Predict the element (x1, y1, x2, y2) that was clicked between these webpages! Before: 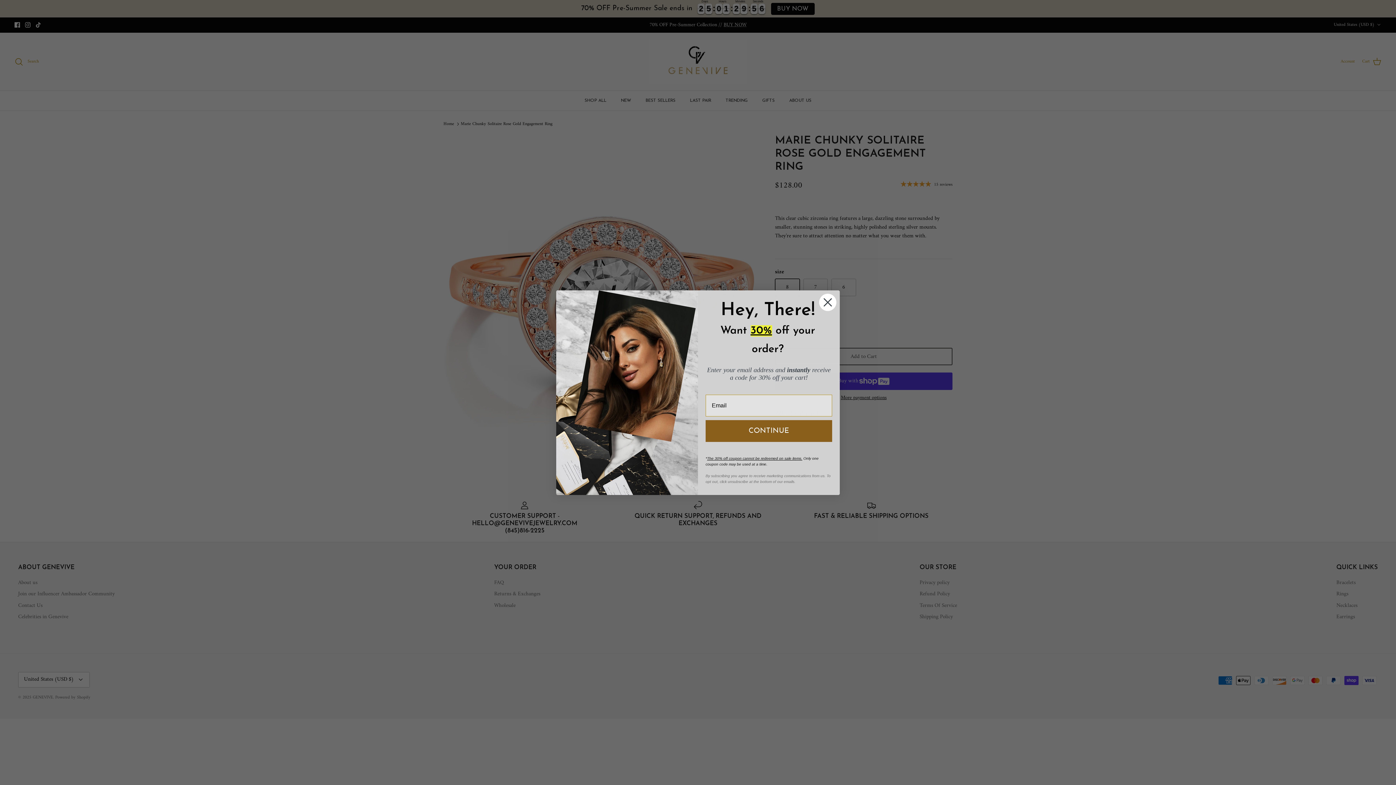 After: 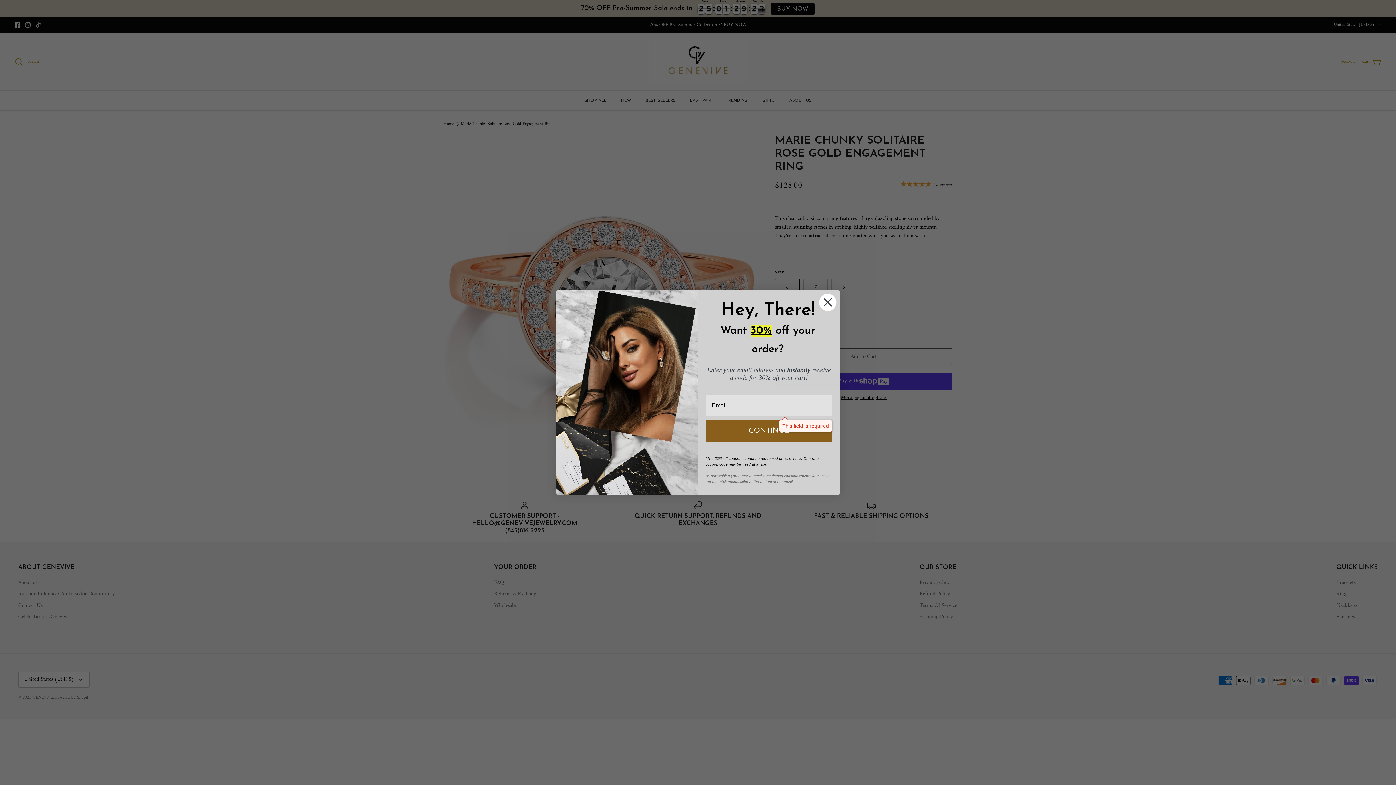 Action: label: CONTINUE bbox: (705, 420, 832, 442)